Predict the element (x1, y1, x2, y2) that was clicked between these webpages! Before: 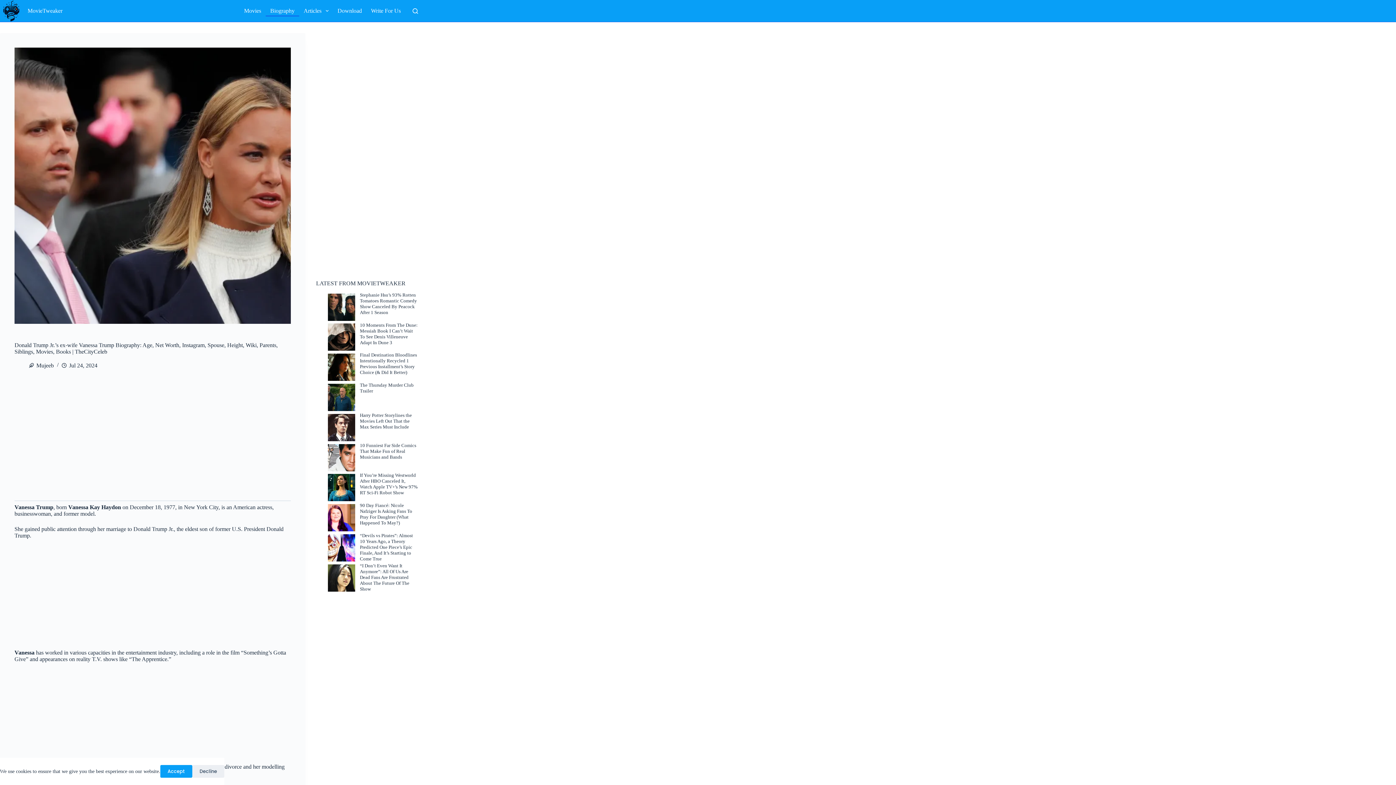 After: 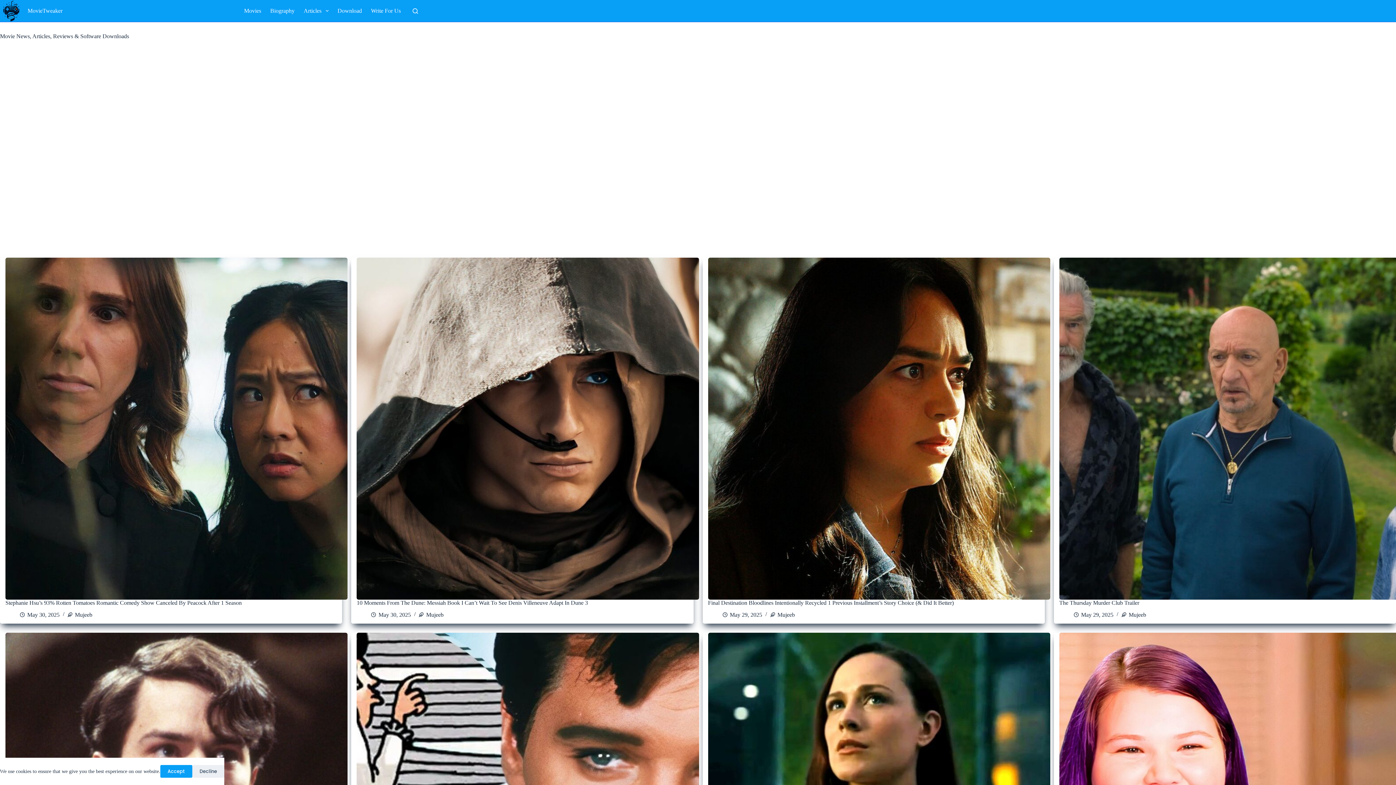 Action: bbox: (0, 0, 21, 21)